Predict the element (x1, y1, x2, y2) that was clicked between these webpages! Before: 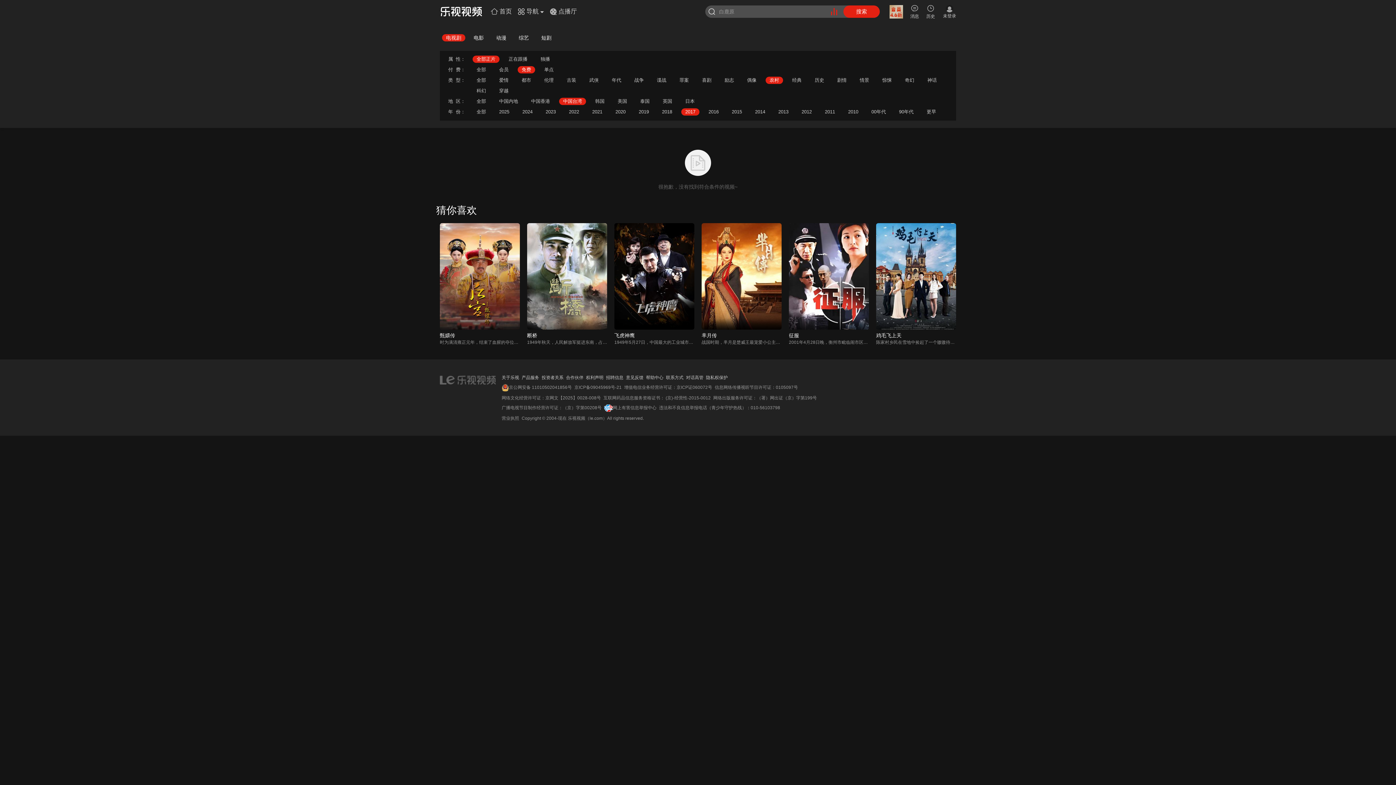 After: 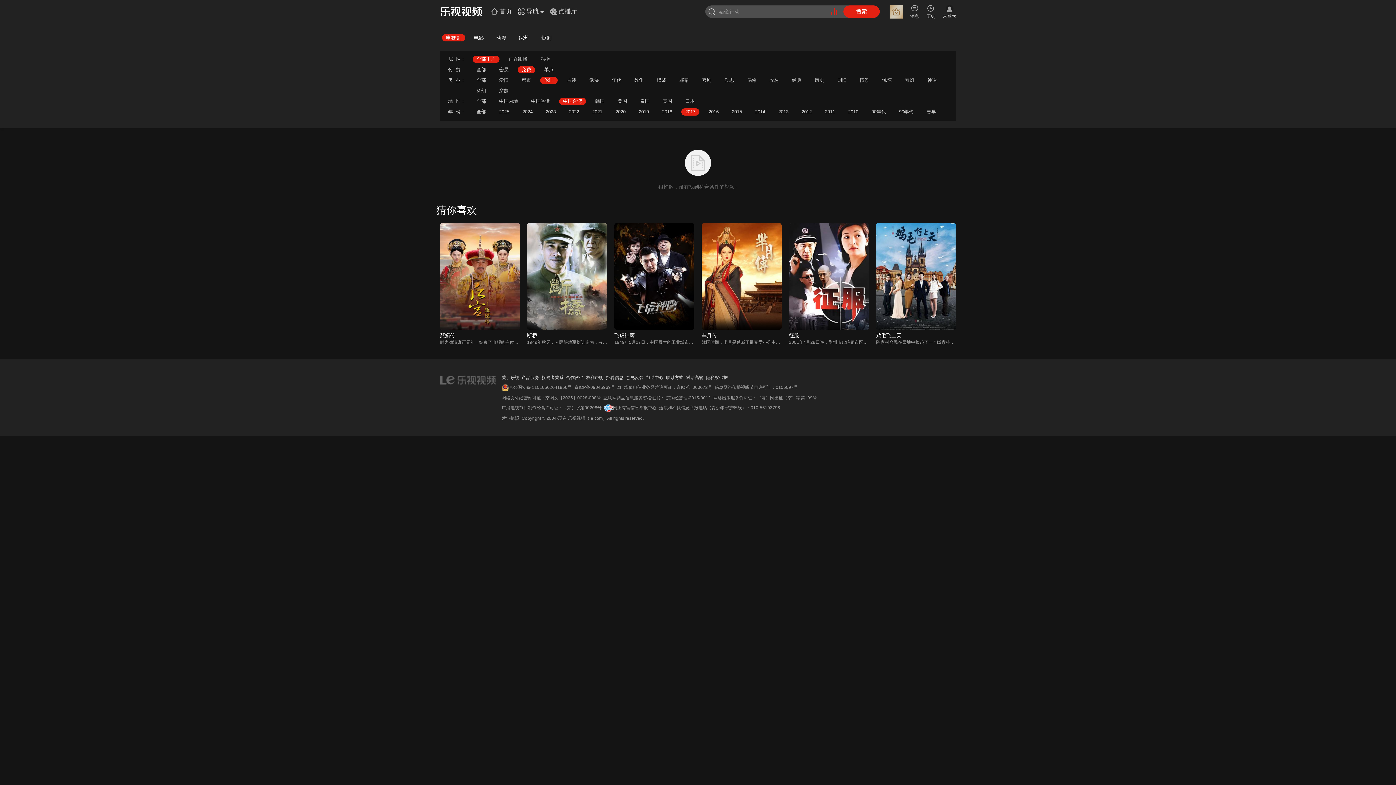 Action: bbox: (544, 77, 553, 82) label: 伦理